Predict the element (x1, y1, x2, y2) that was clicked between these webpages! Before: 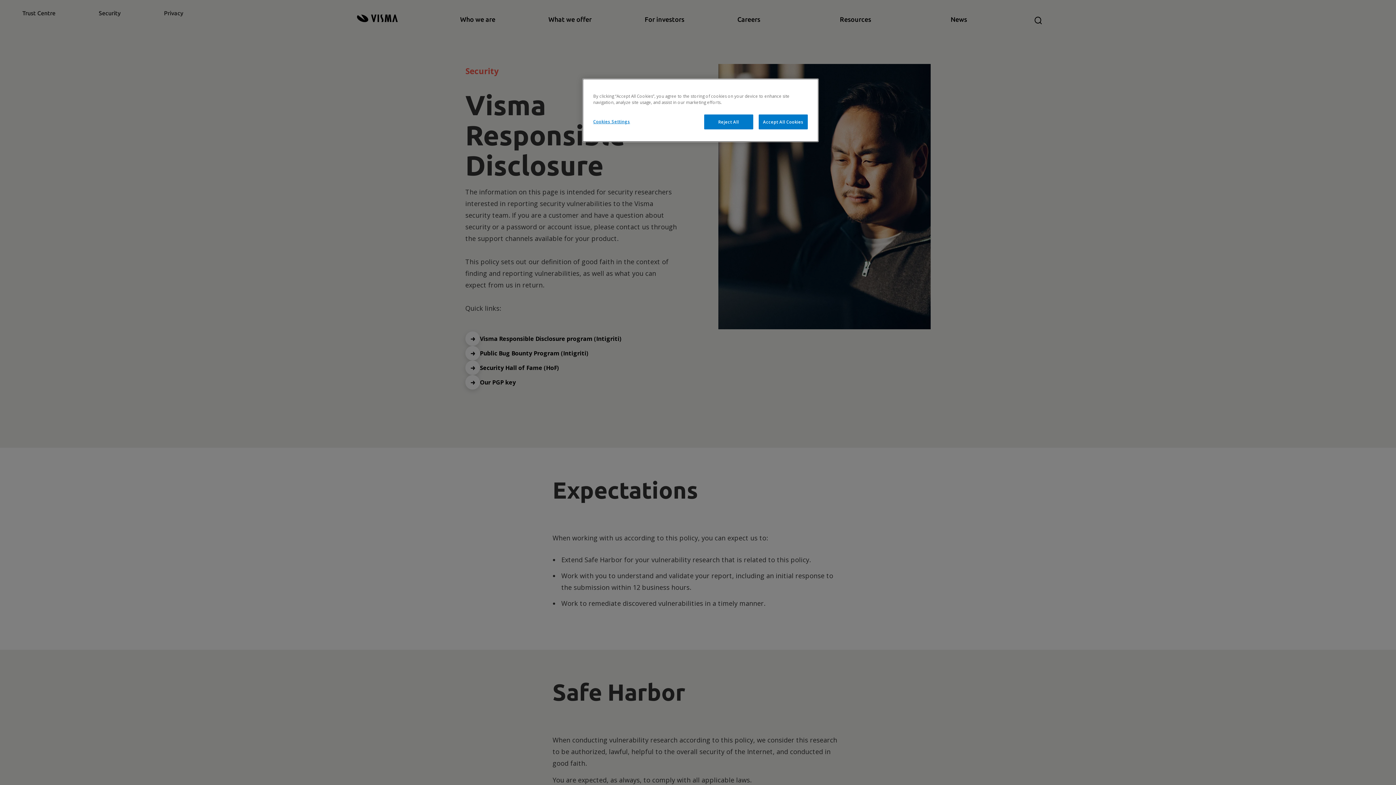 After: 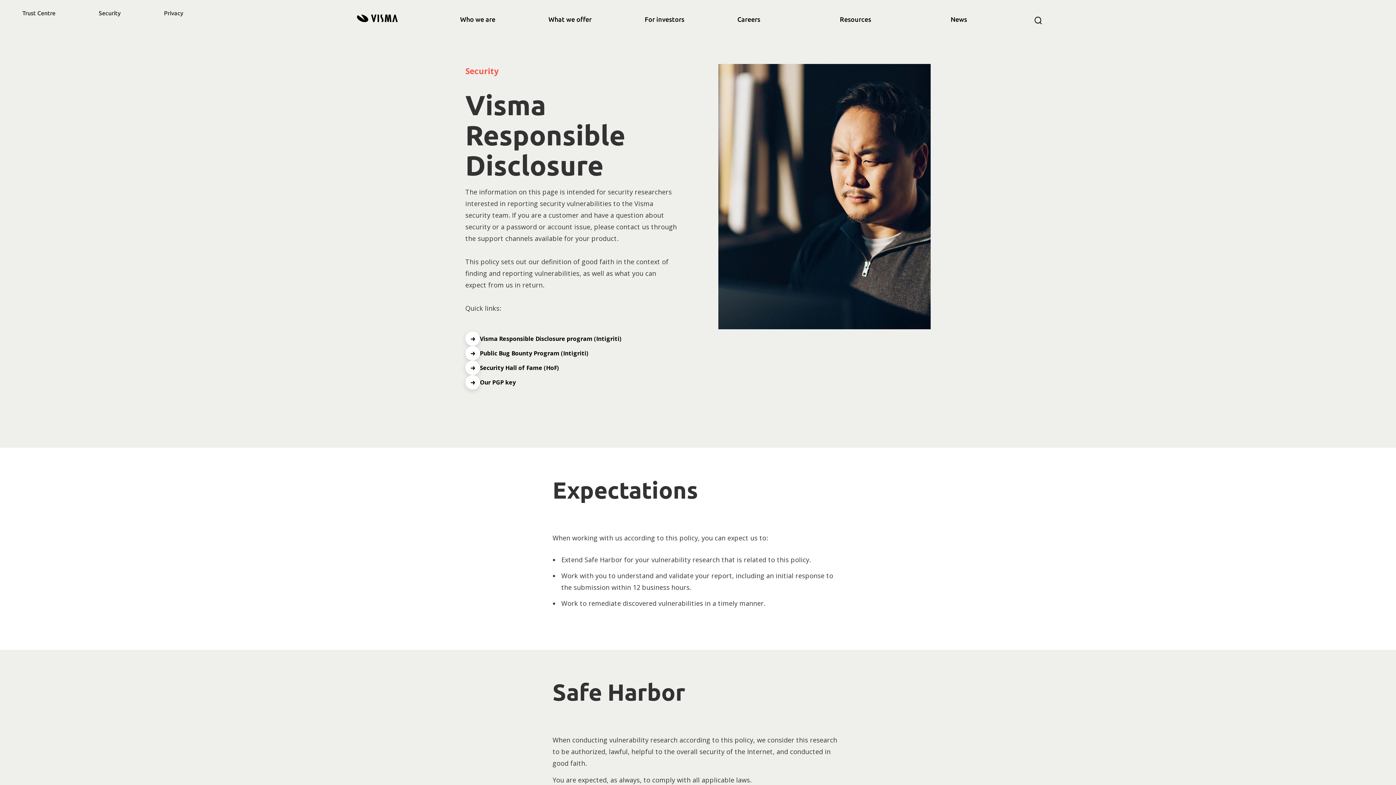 Action: bbox: (758, 114, 808, 129) label: Accept All Cookies